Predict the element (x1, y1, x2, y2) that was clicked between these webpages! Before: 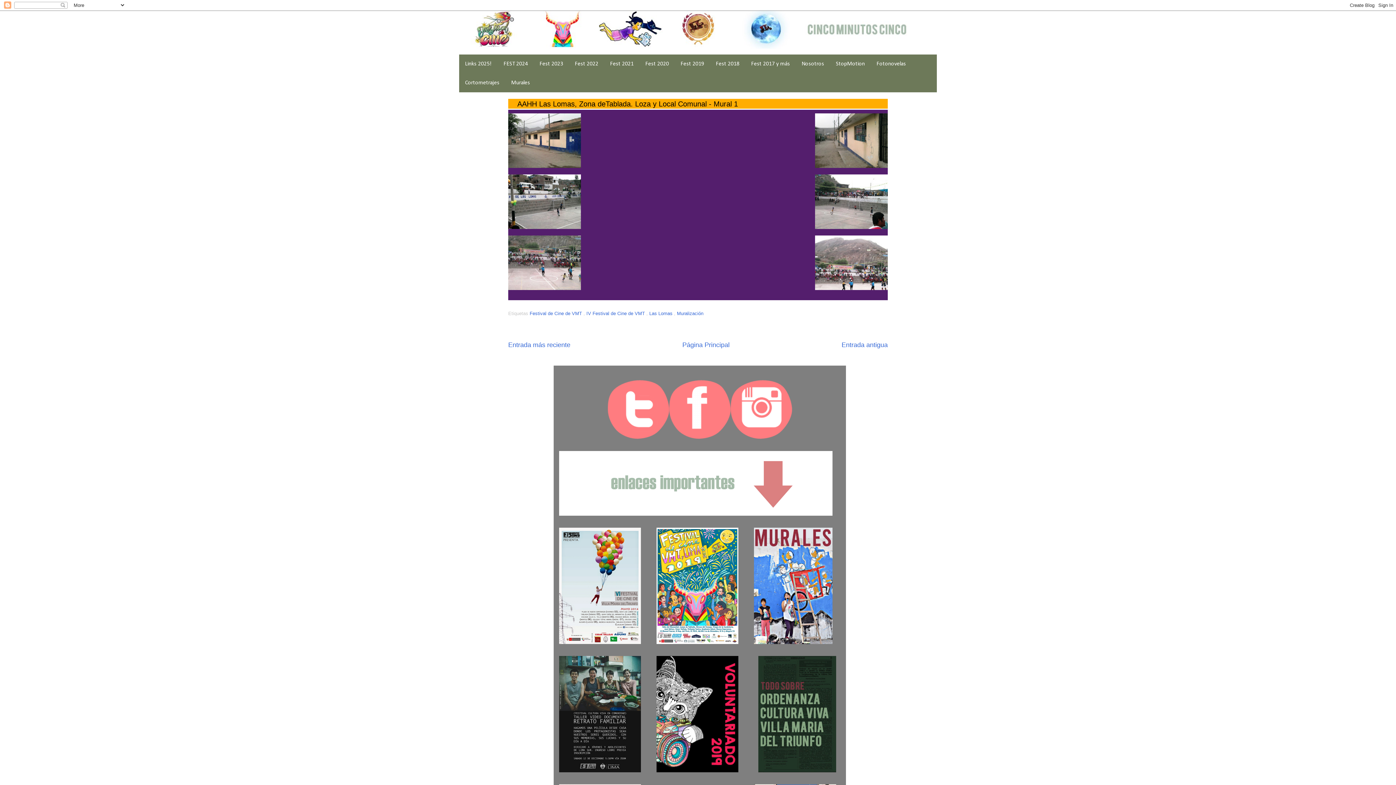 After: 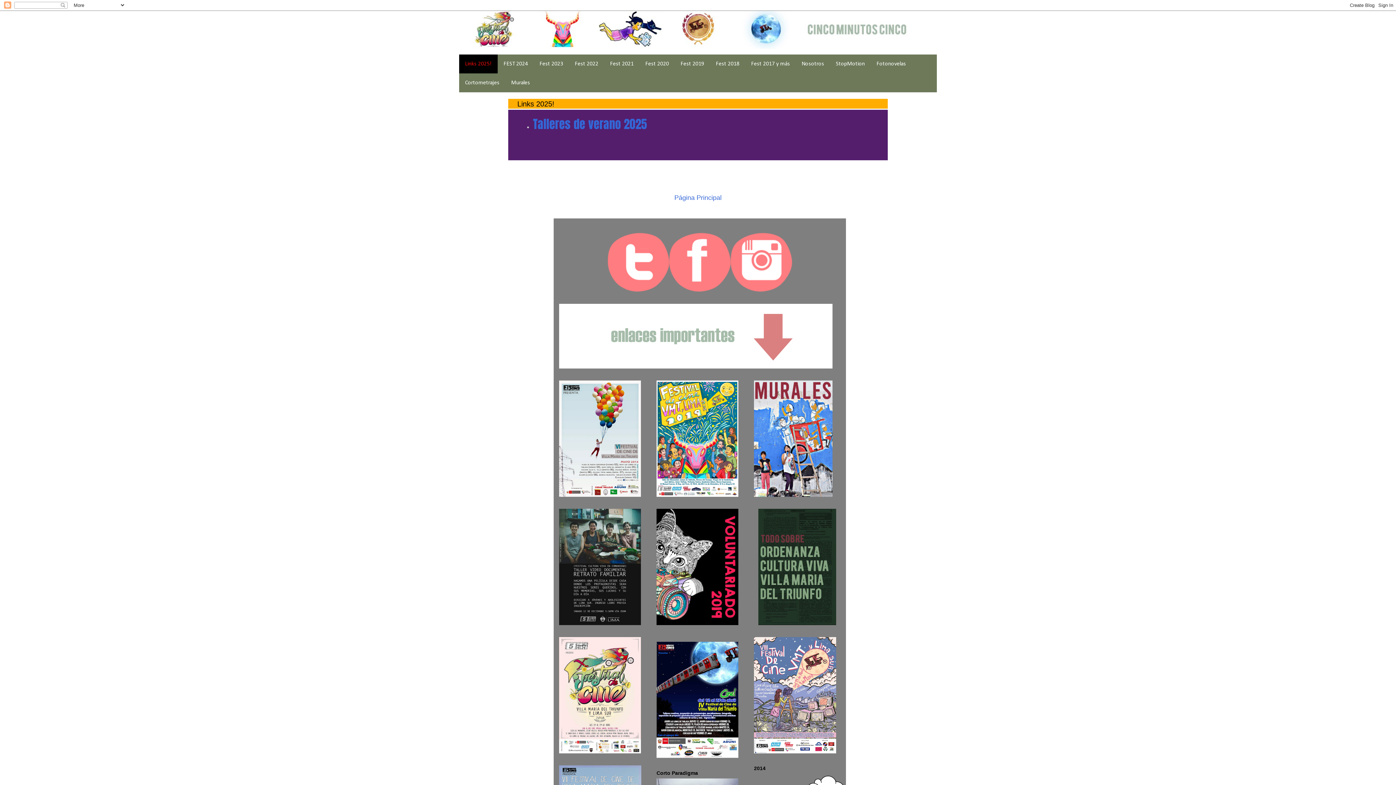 Action: label: Links 2025! bbox: (459, 54, 497, 73)